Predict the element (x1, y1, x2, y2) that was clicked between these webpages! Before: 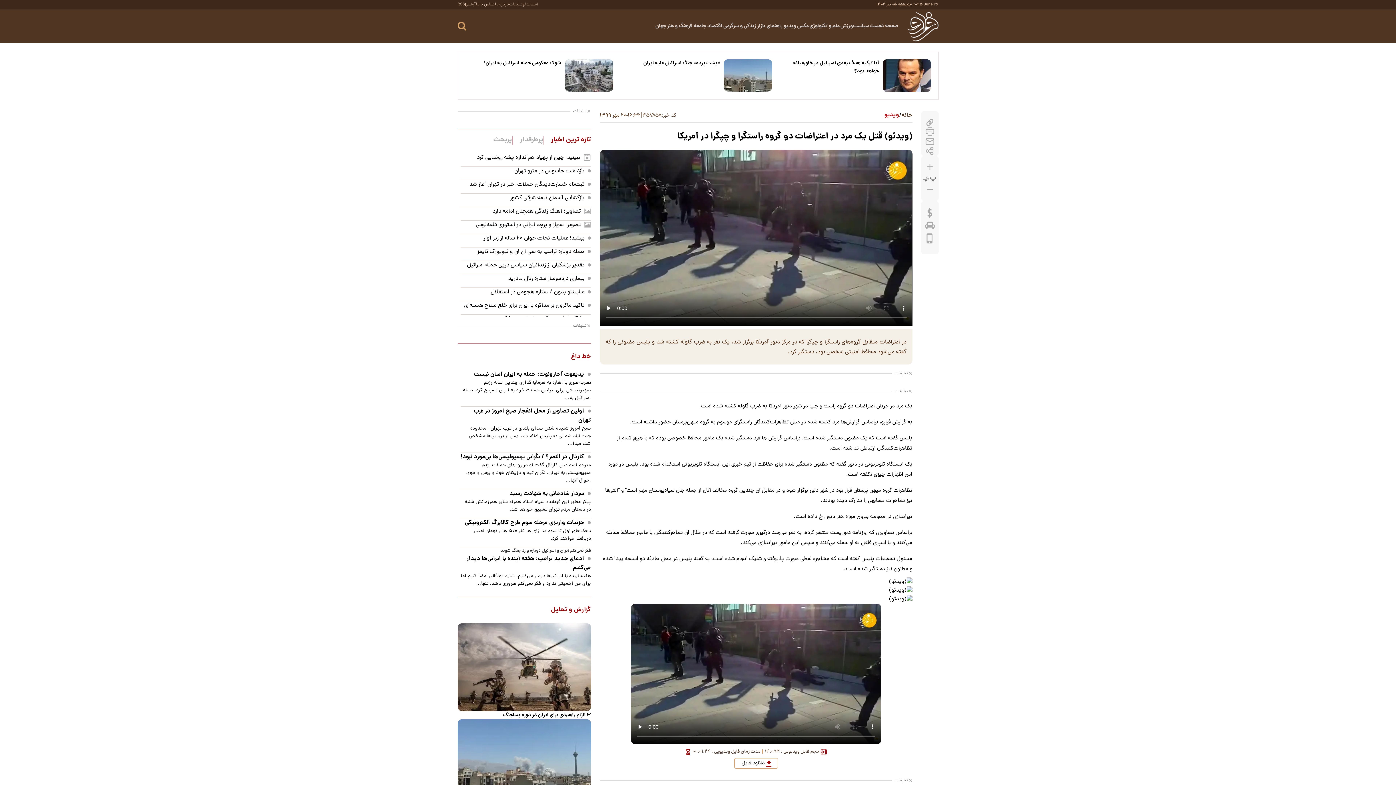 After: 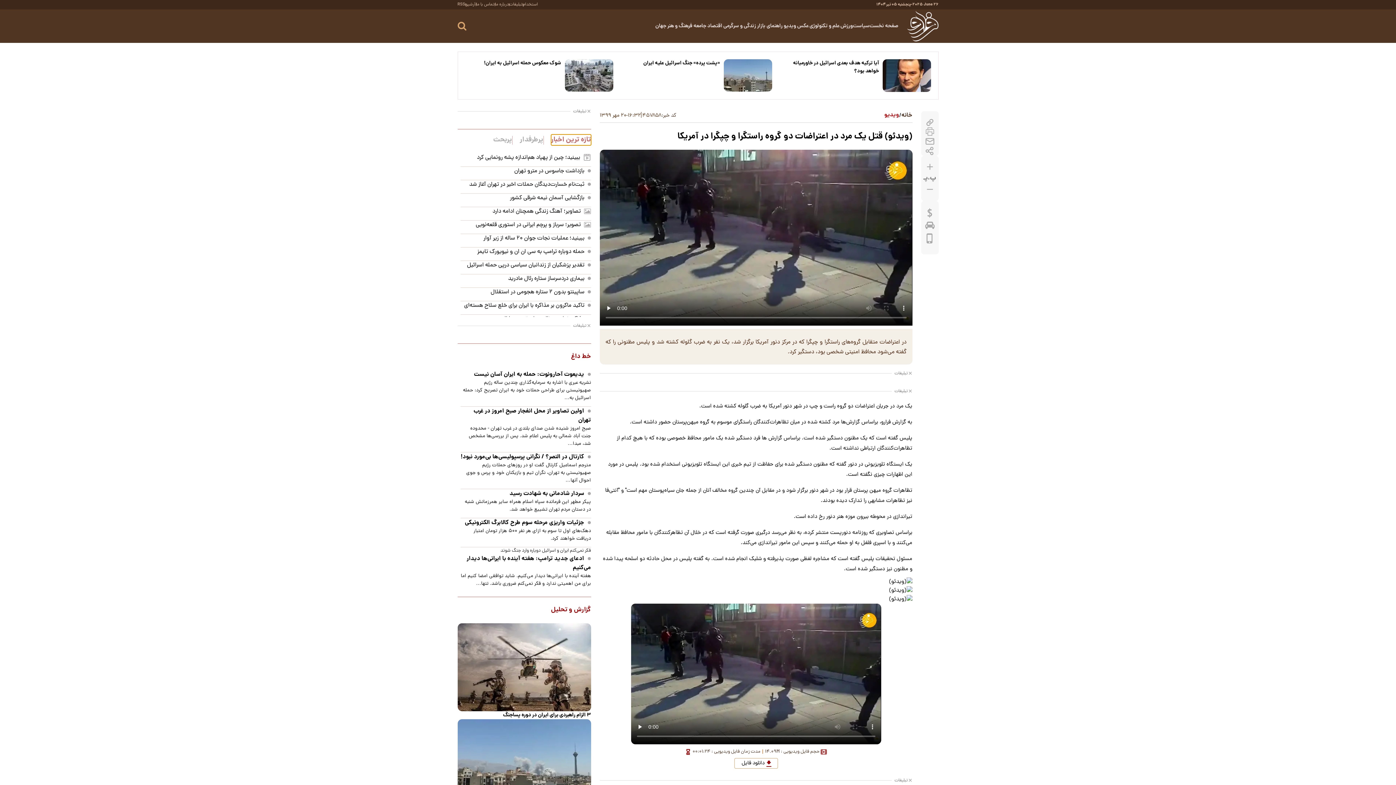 Action: label: تازه ترین اخبار bbox: (551, 138, 591, 141)